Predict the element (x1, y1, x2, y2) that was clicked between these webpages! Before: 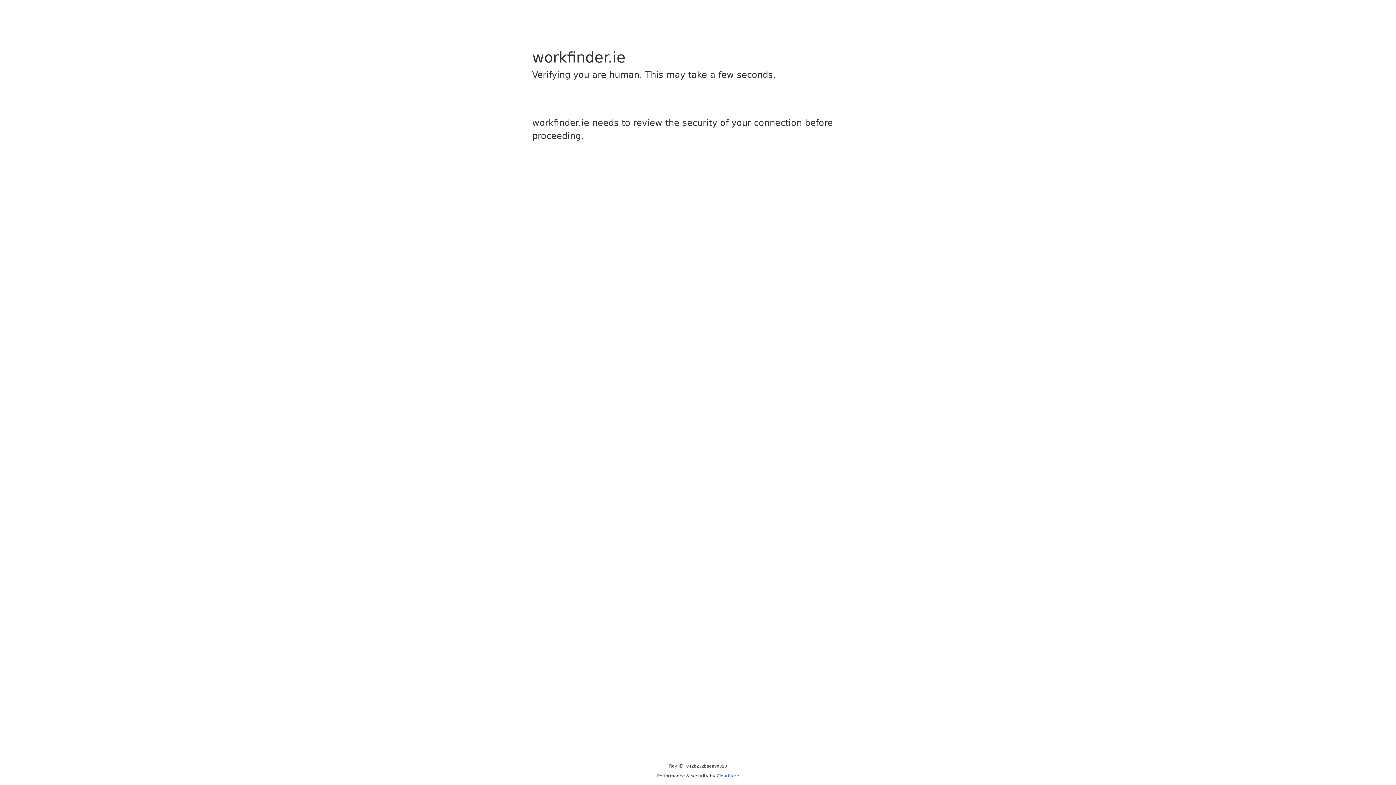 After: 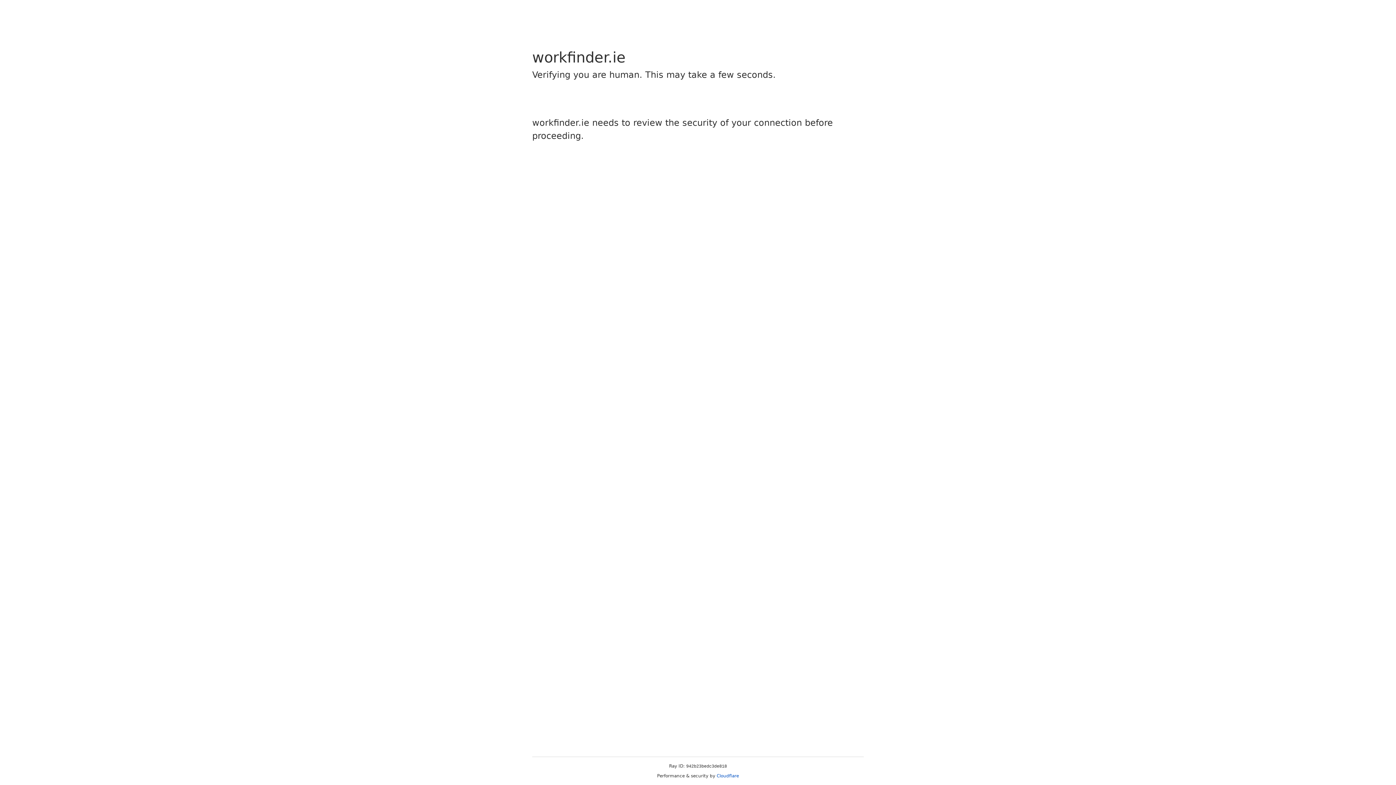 Action: label: Cloudflare bbox: (716, 773, 739, 778)